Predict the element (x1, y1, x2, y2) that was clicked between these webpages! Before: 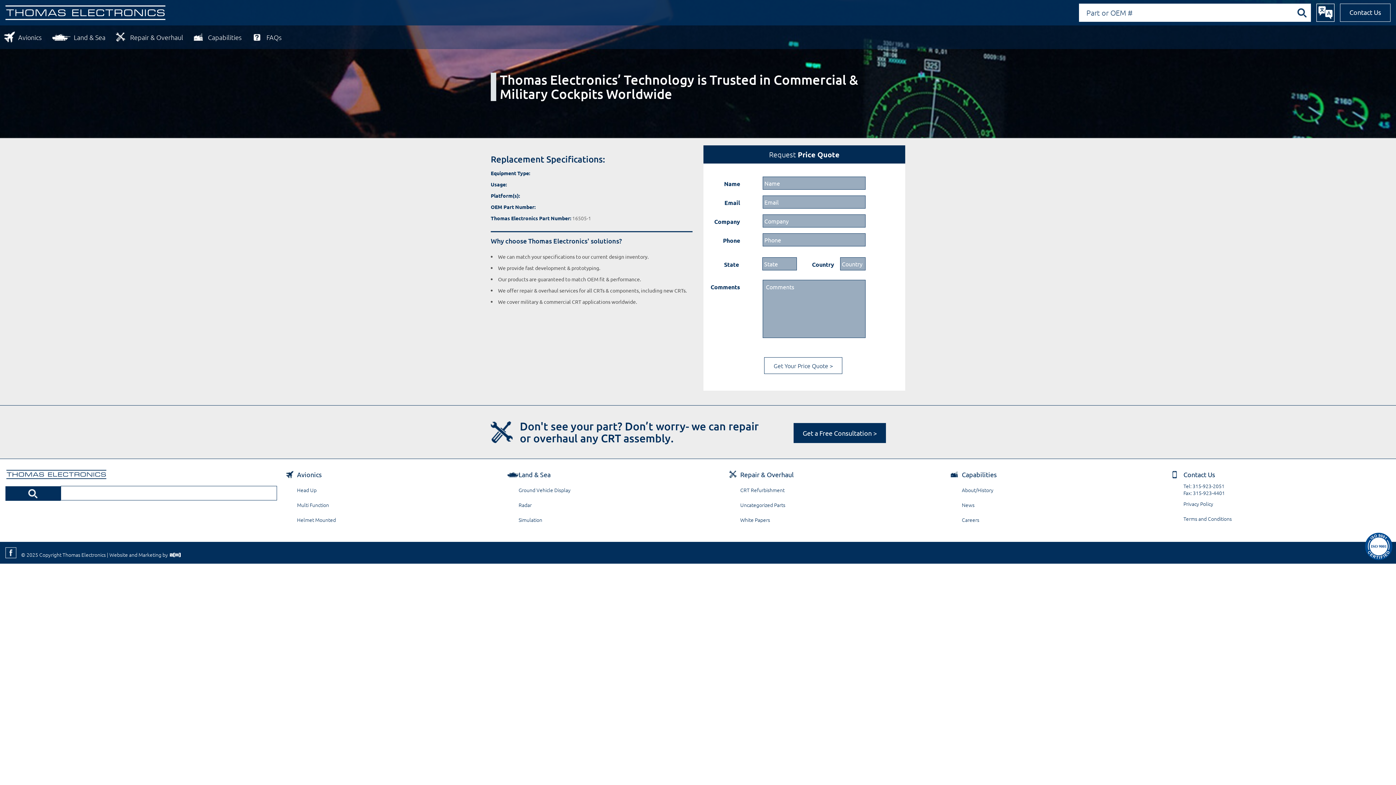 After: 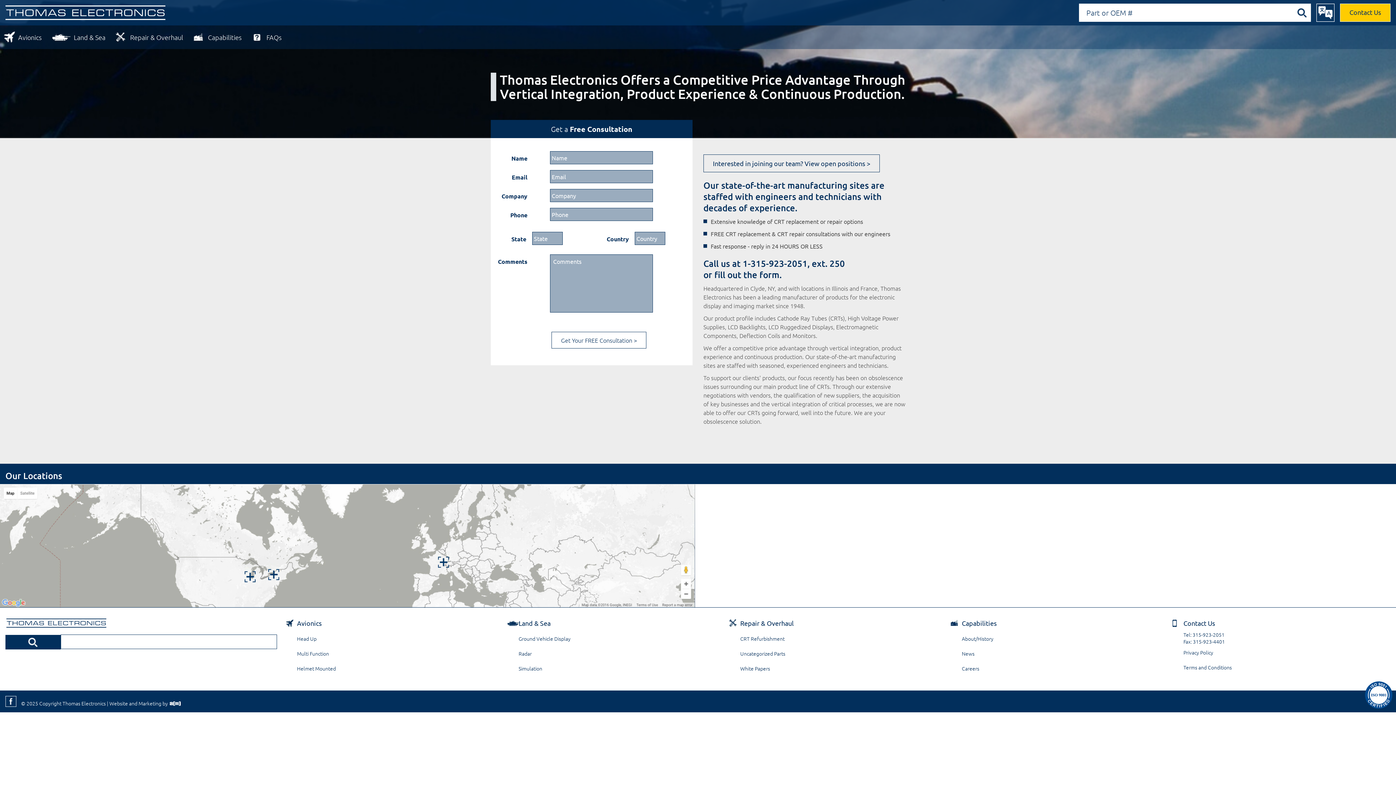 Action: bbox: (1340, 3, 1390, 21) label: Contact Us